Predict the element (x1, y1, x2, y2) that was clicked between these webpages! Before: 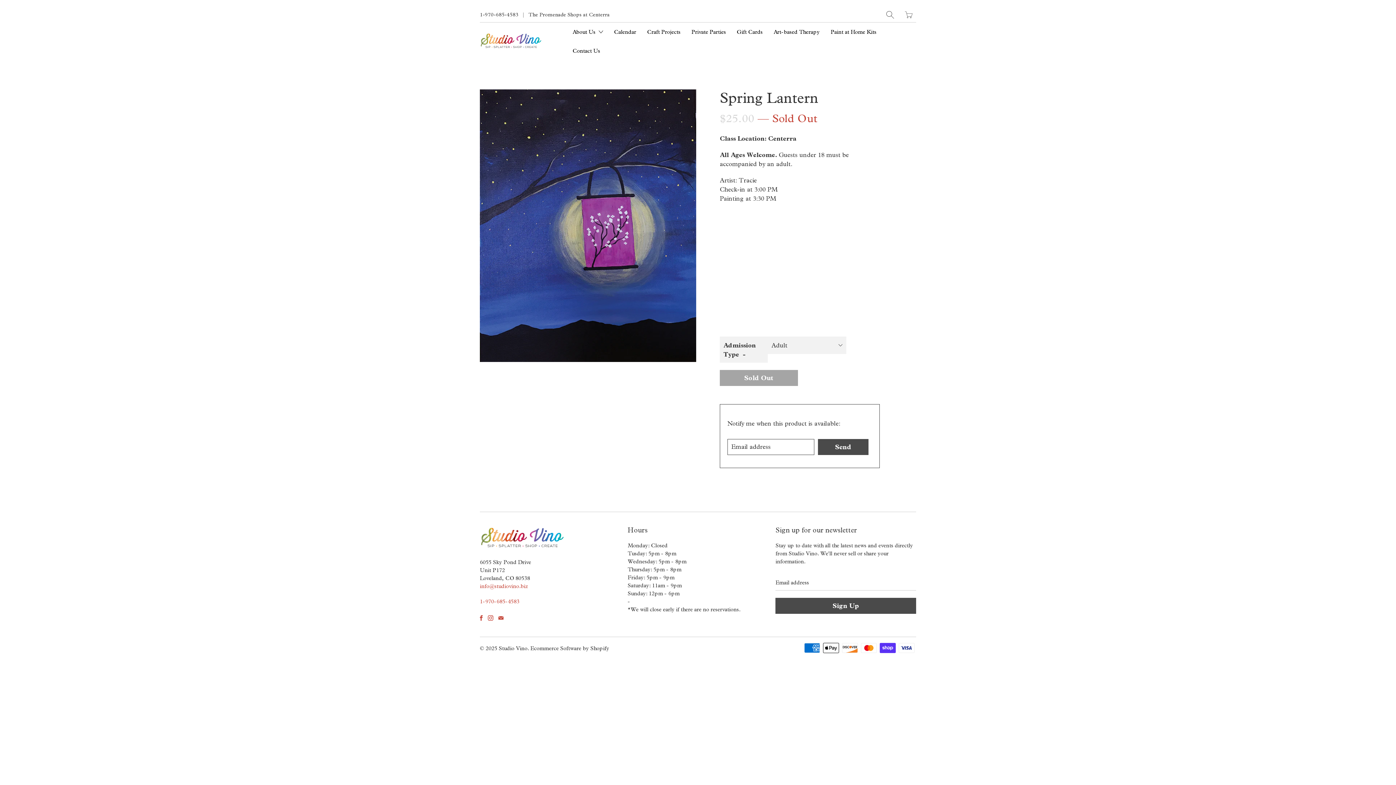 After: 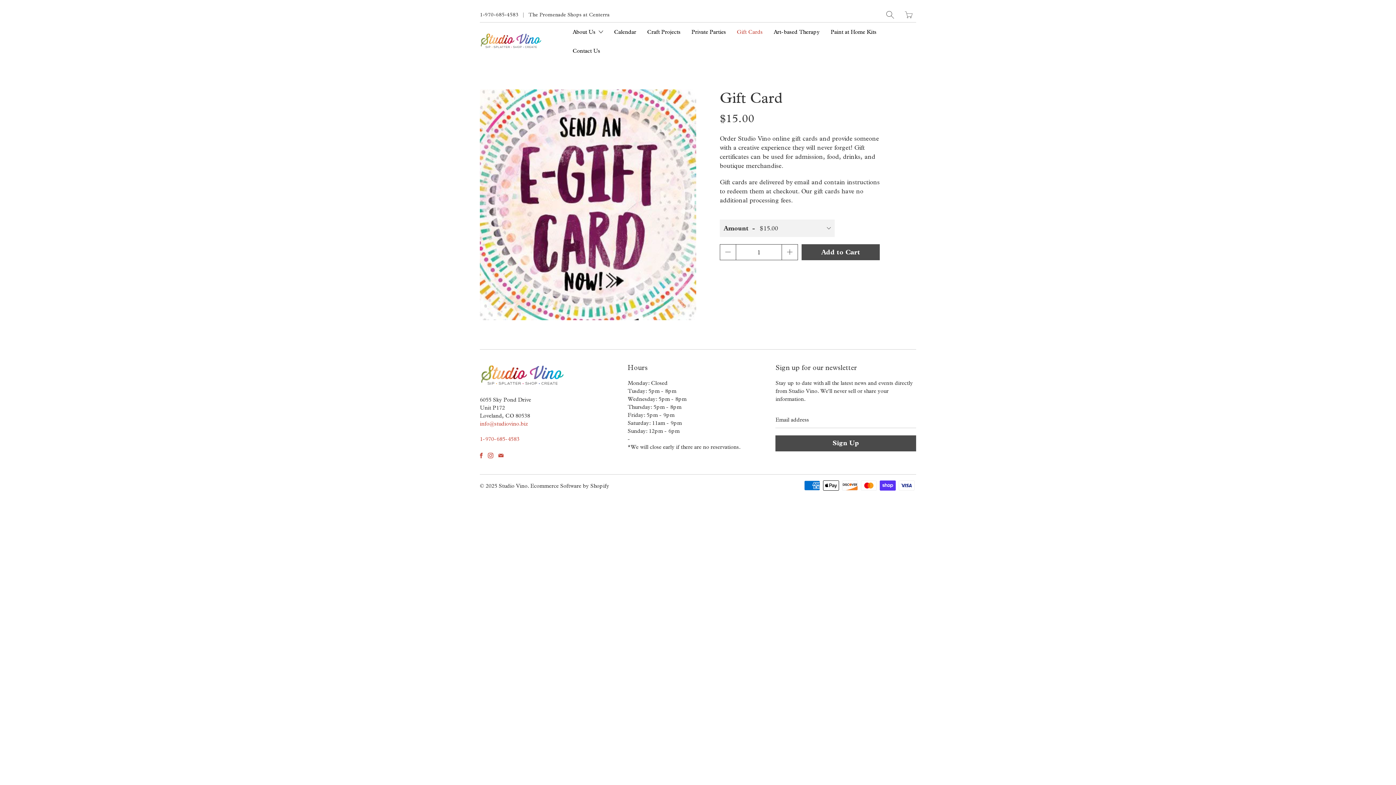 Action: label: Gift Cards bbox: (733, 22, 766, 41)